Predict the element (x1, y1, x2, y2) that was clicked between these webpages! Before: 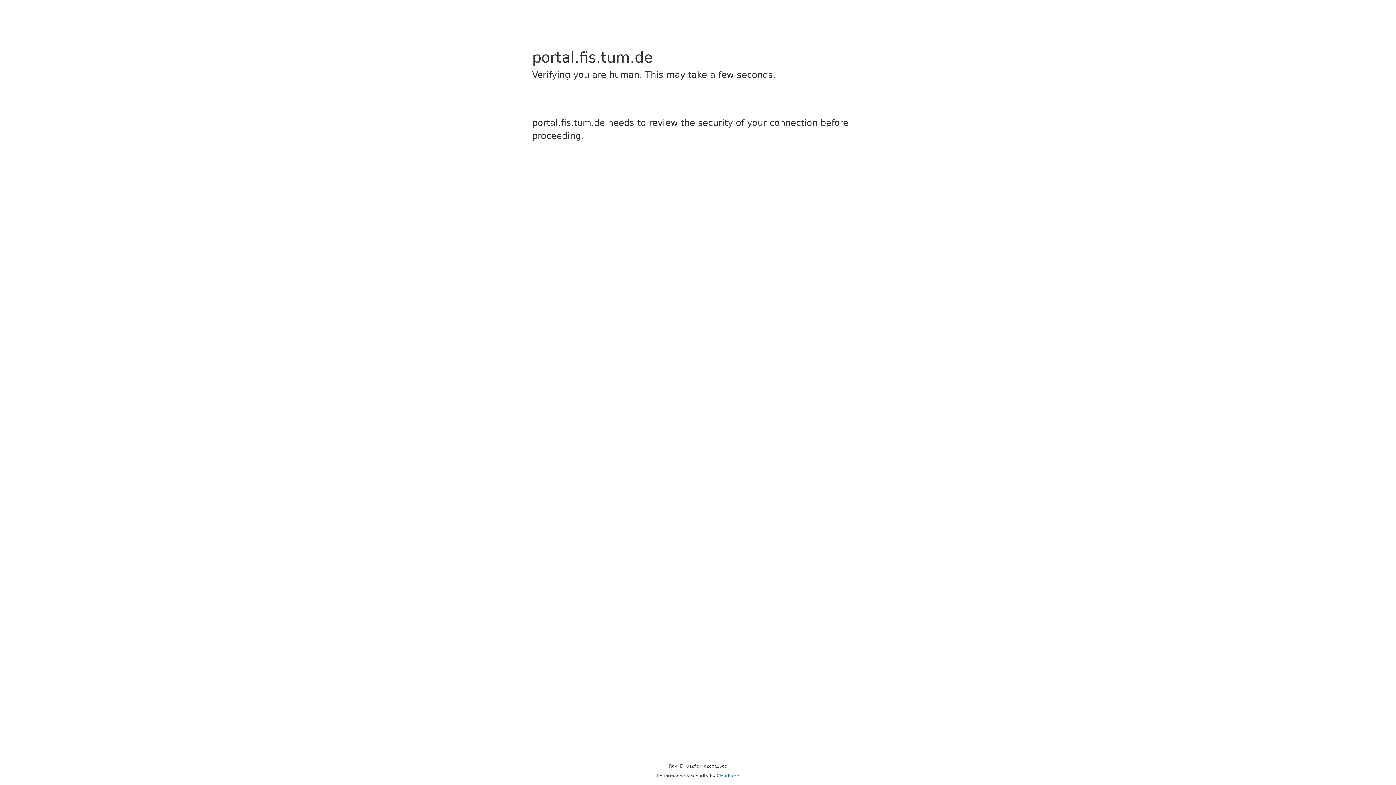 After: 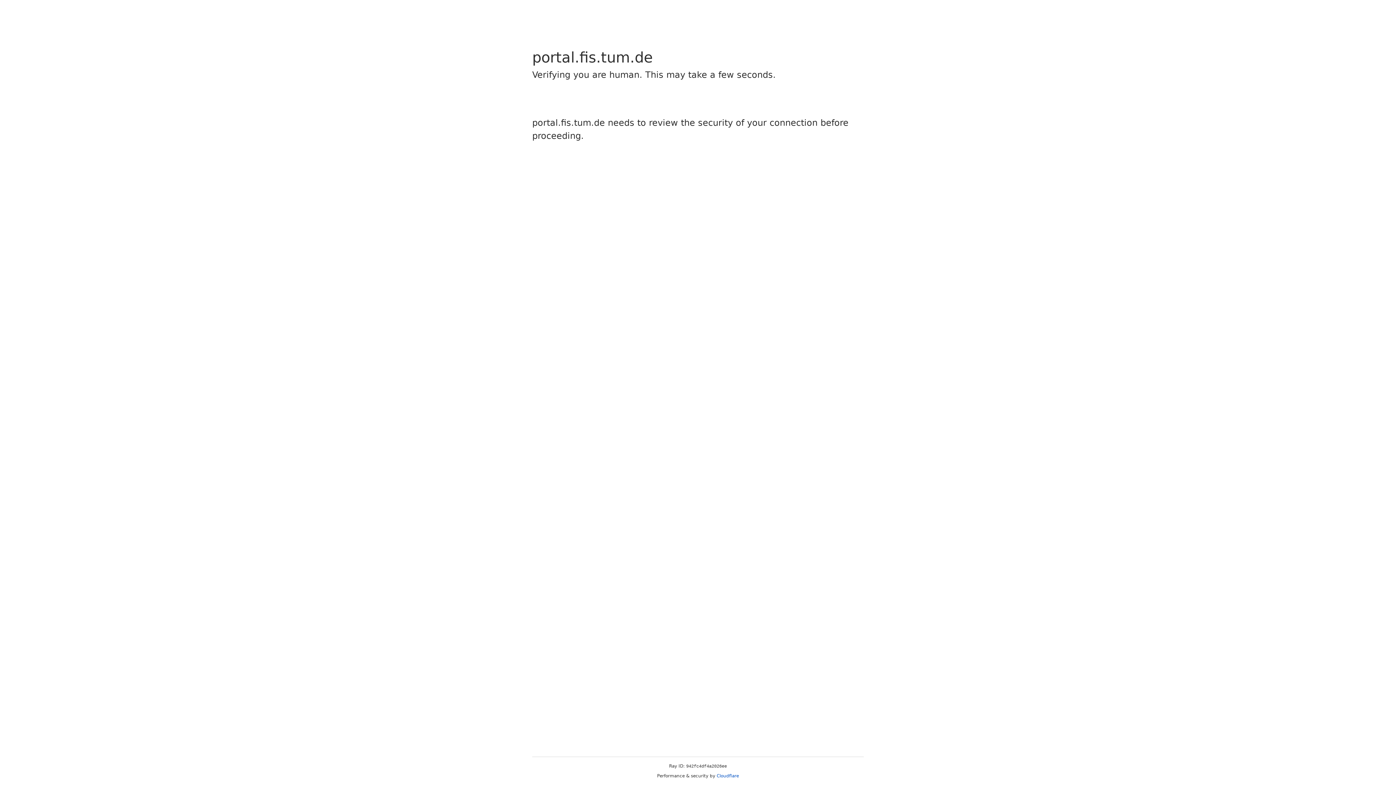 Action: bbox: (716, 773, 739, 778) label: Cloudflare